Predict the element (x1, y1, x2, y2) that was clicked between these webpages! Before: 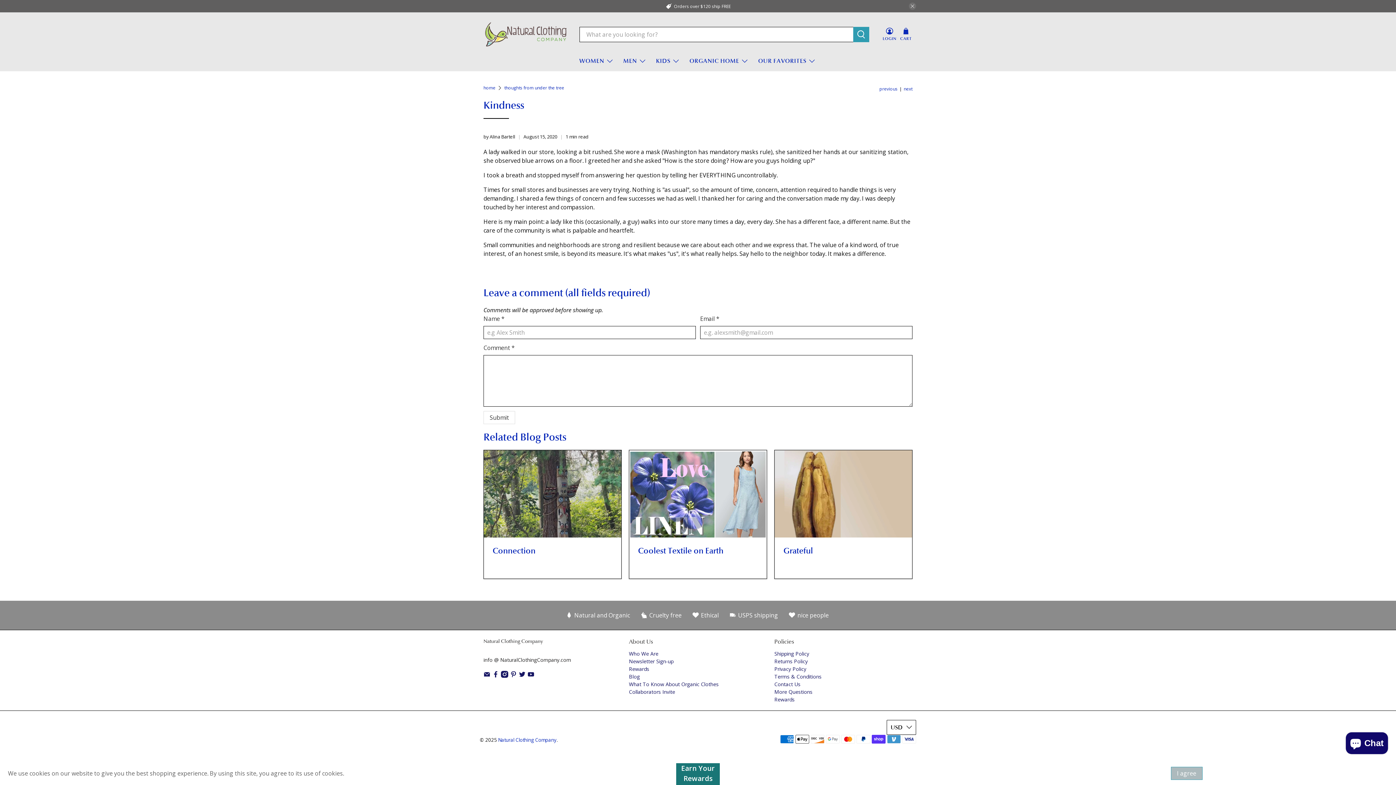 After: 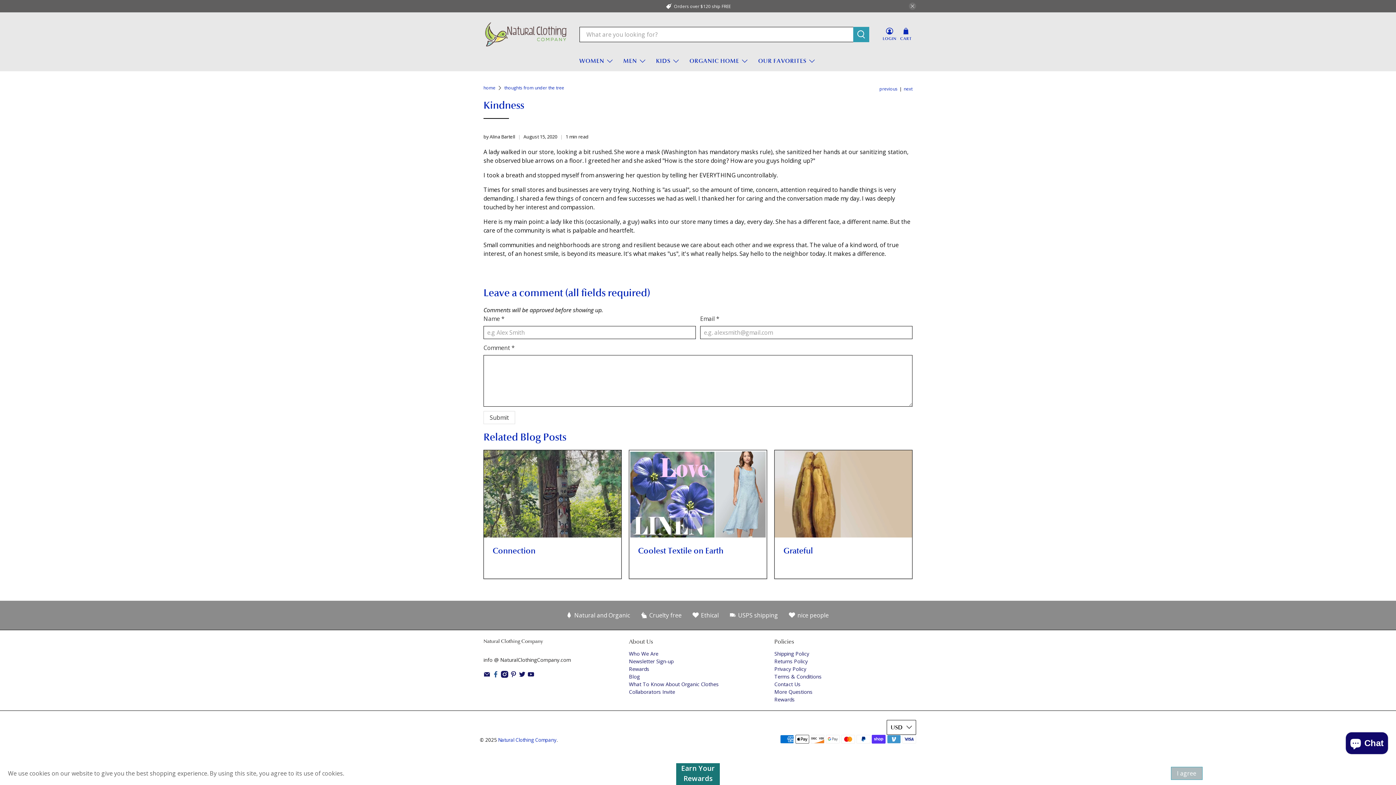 Action: bbox: (492, 672, 499, 679)